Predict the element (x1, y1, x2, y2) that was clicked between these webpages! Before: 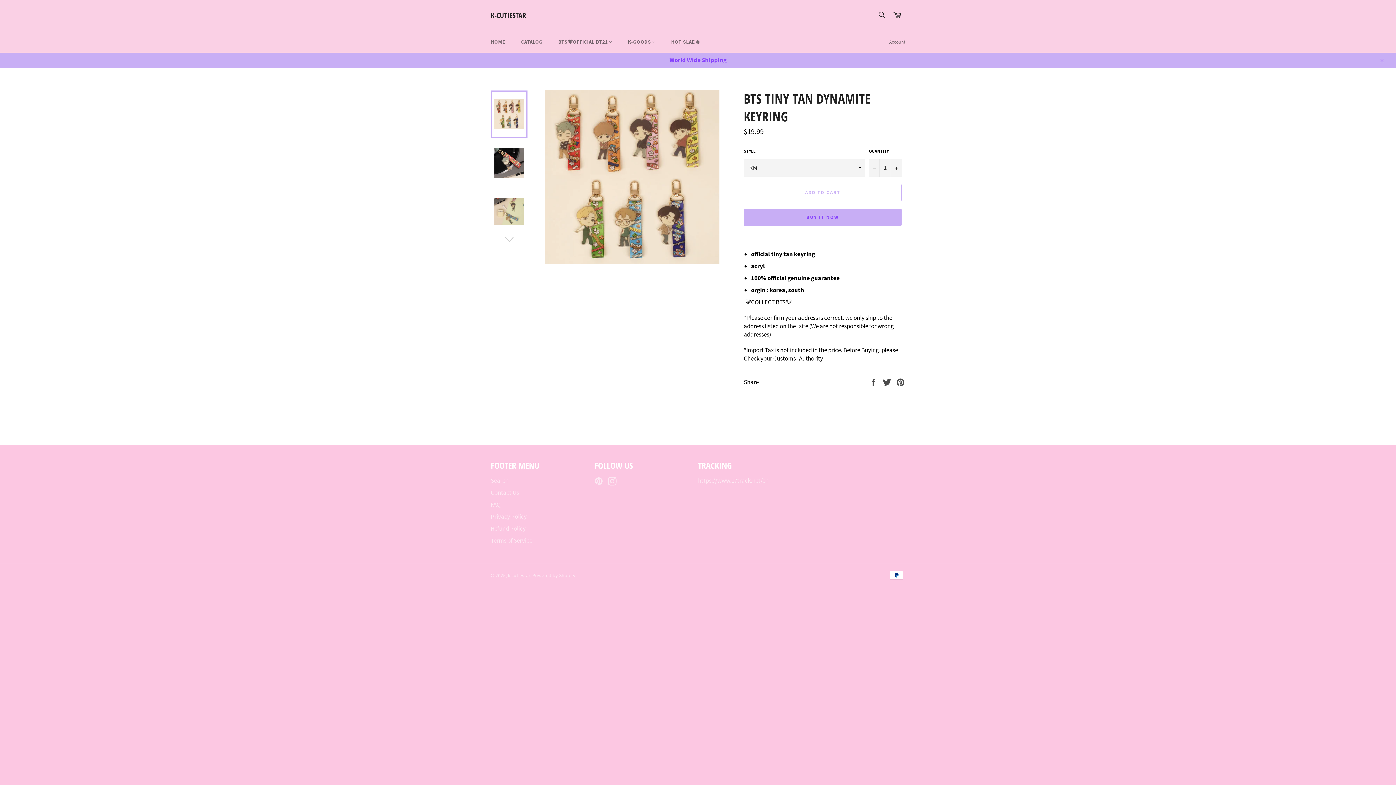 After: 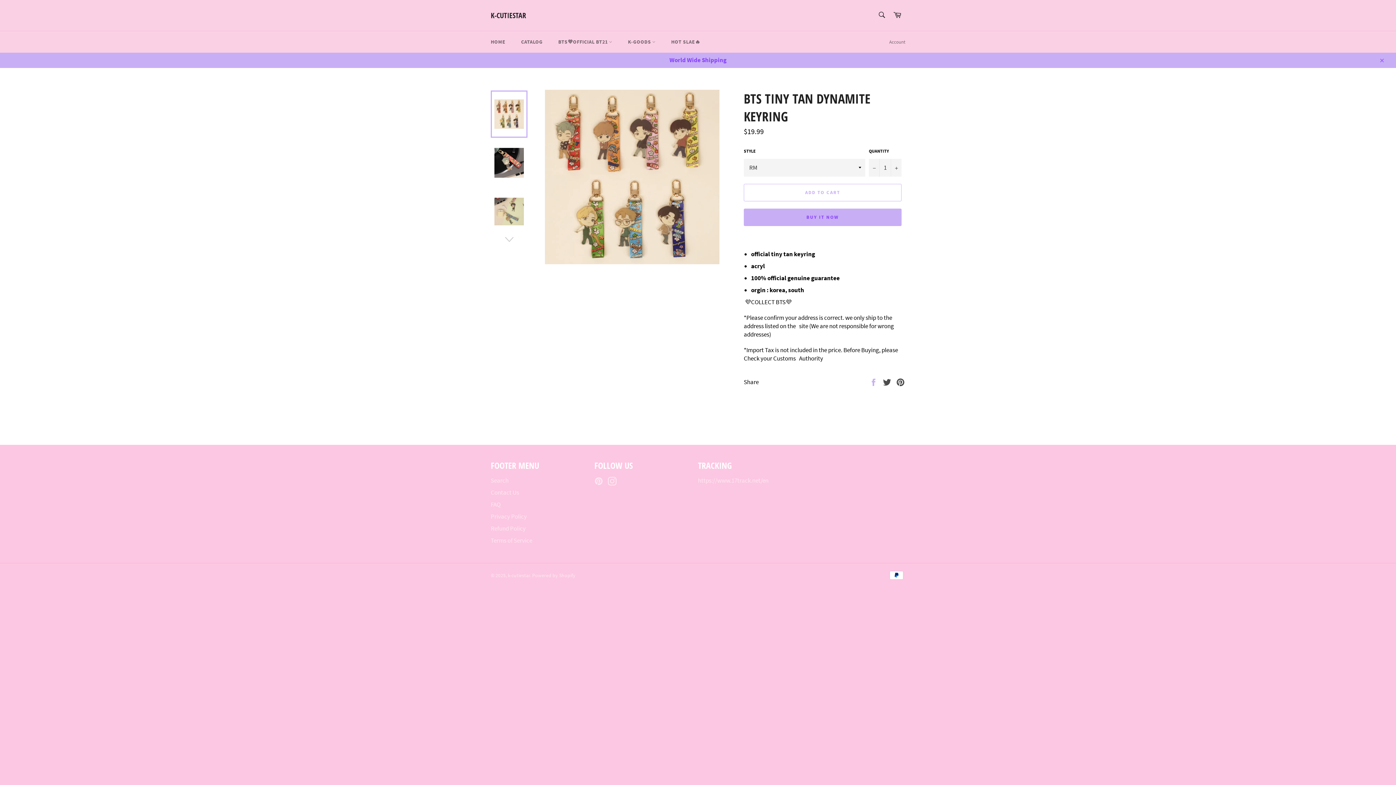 Action: bbox: (869, 377, 879, 385) label:  
Share on Facebook